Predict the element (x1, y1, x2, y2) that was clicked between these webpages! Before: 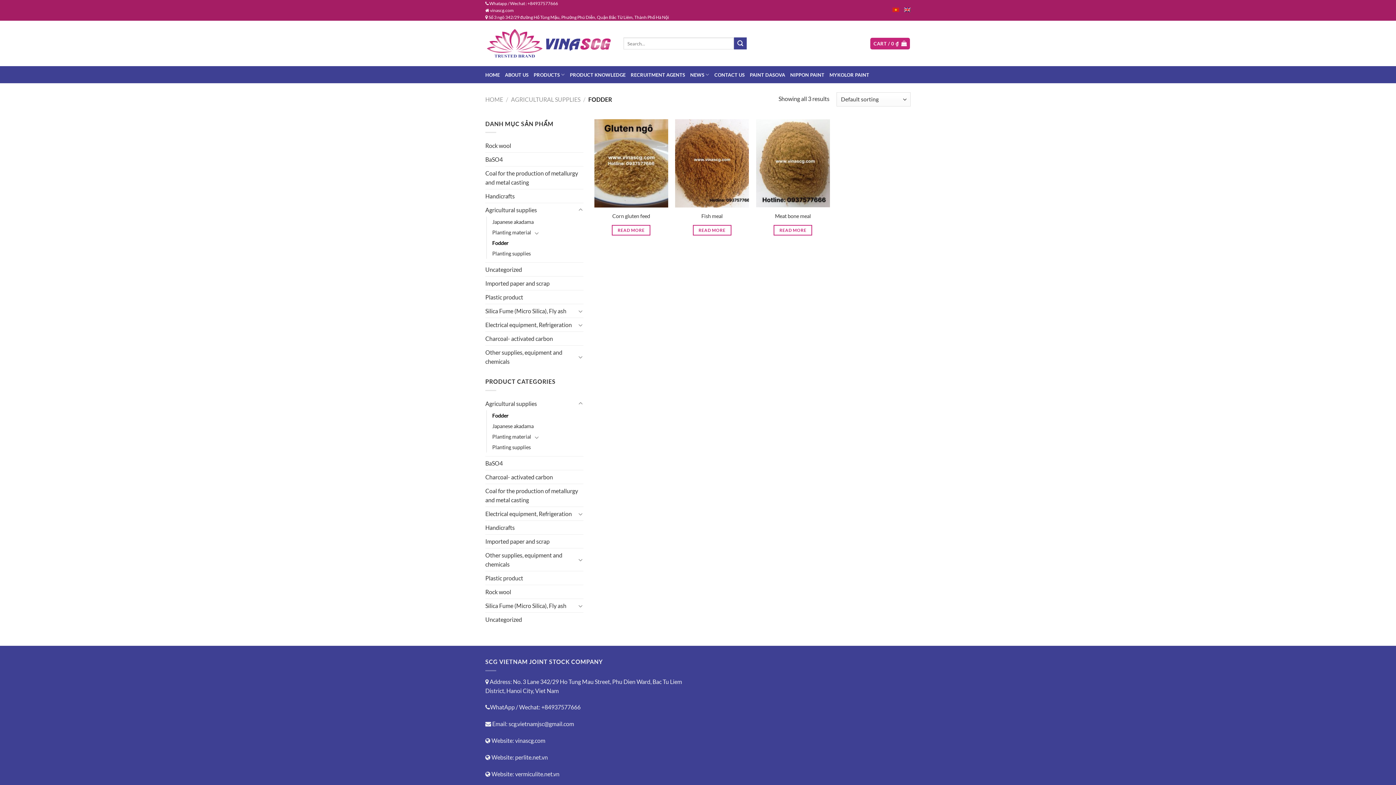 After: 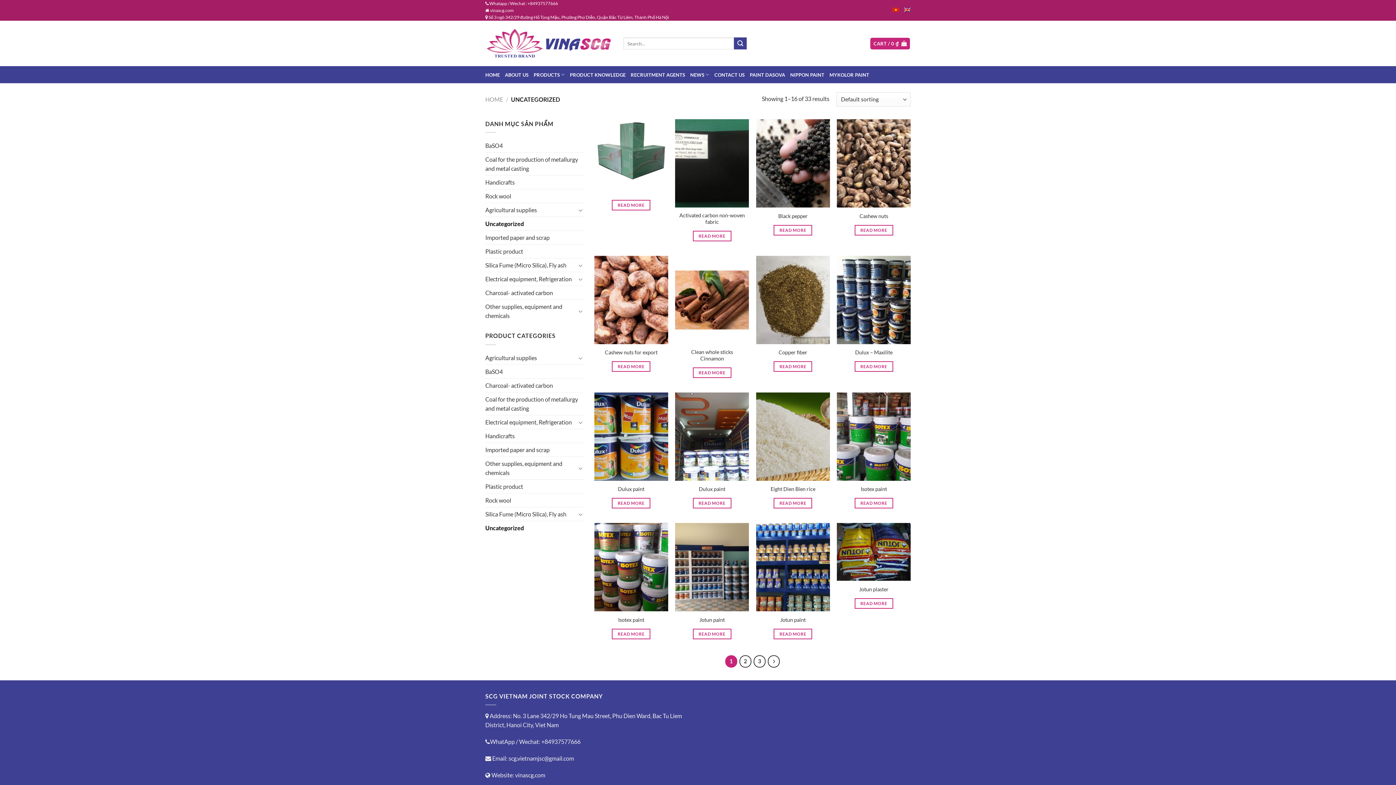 Action: bbox: (485, 263, 583, 276) label: Uncategorized